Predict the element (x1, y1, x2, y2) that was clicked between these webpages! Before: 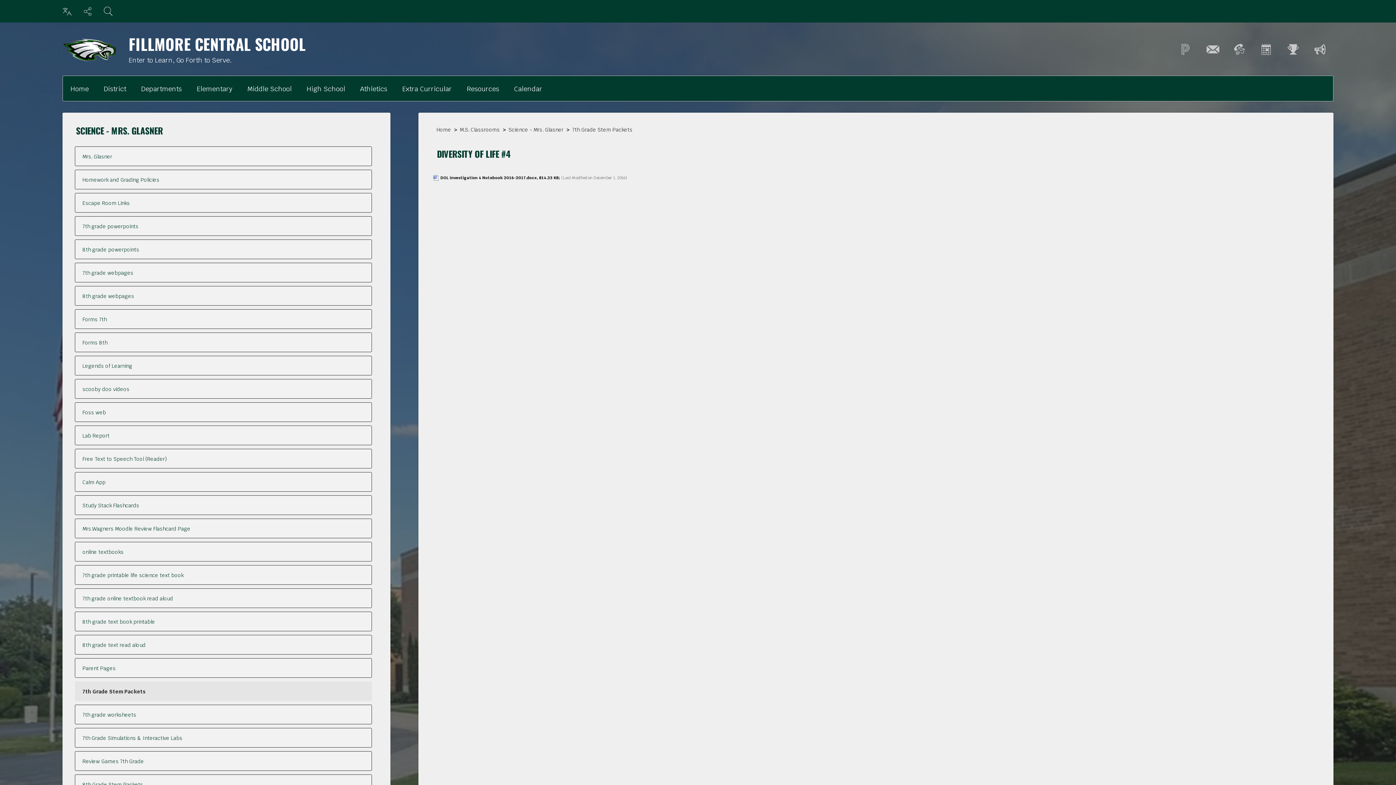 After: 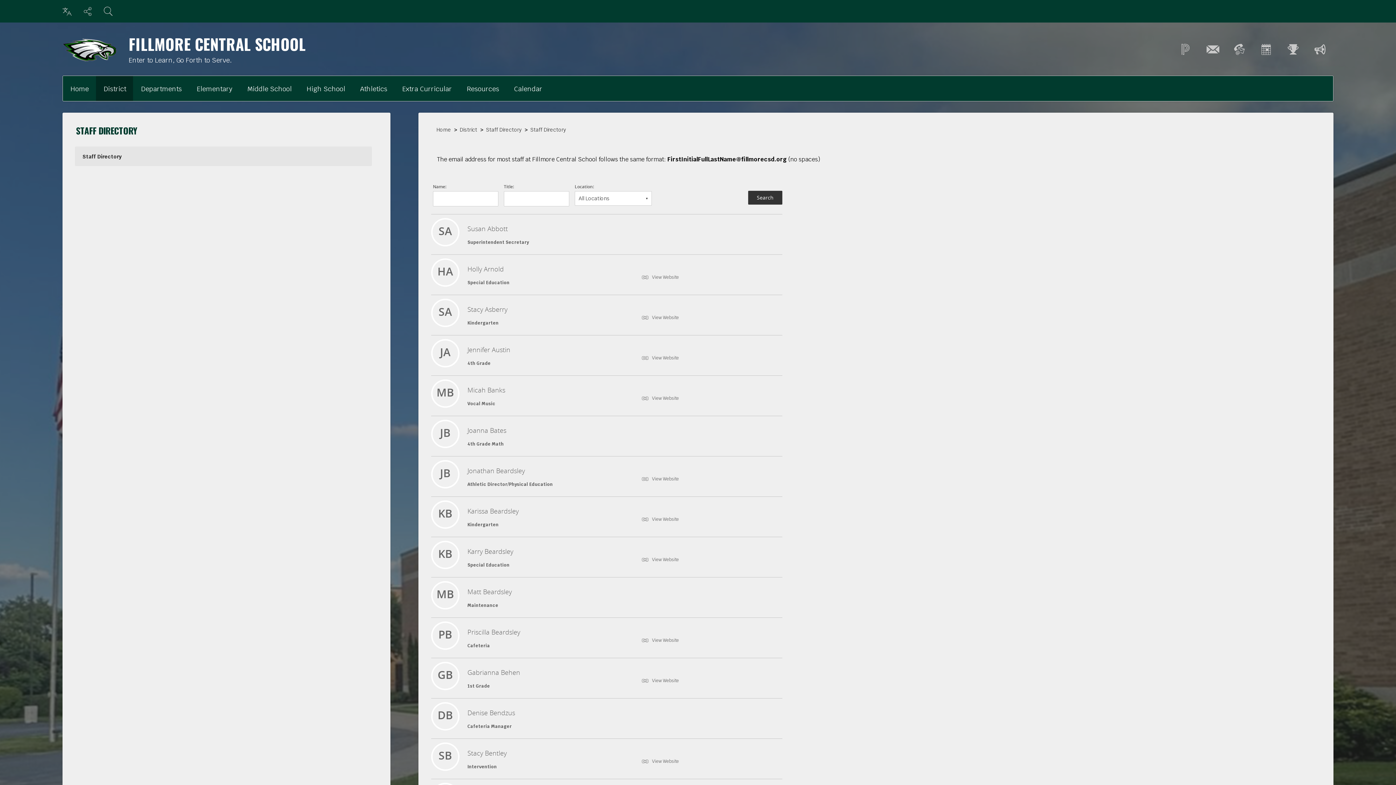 Action: label: STAFF DIRECTORY bbox: (1226, 36, 1253, 63)